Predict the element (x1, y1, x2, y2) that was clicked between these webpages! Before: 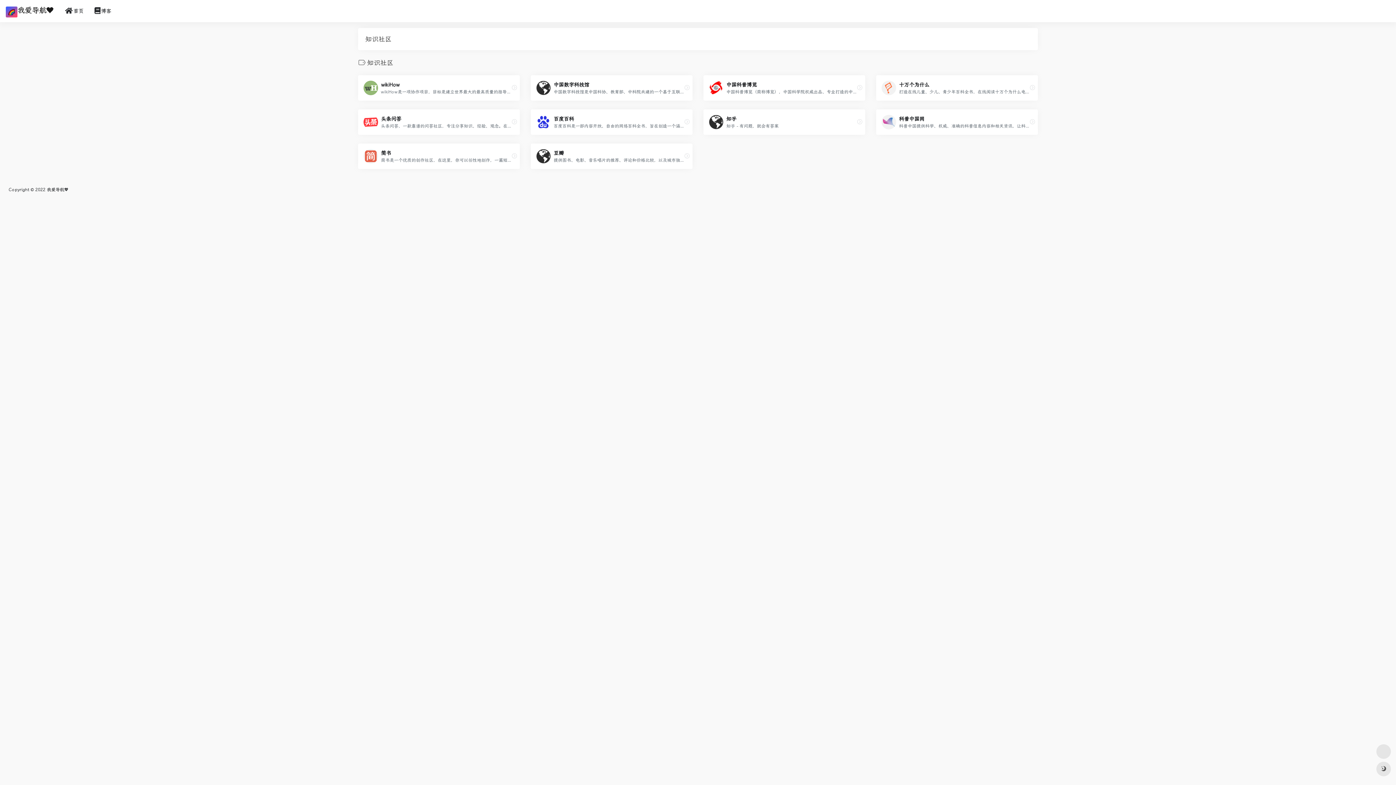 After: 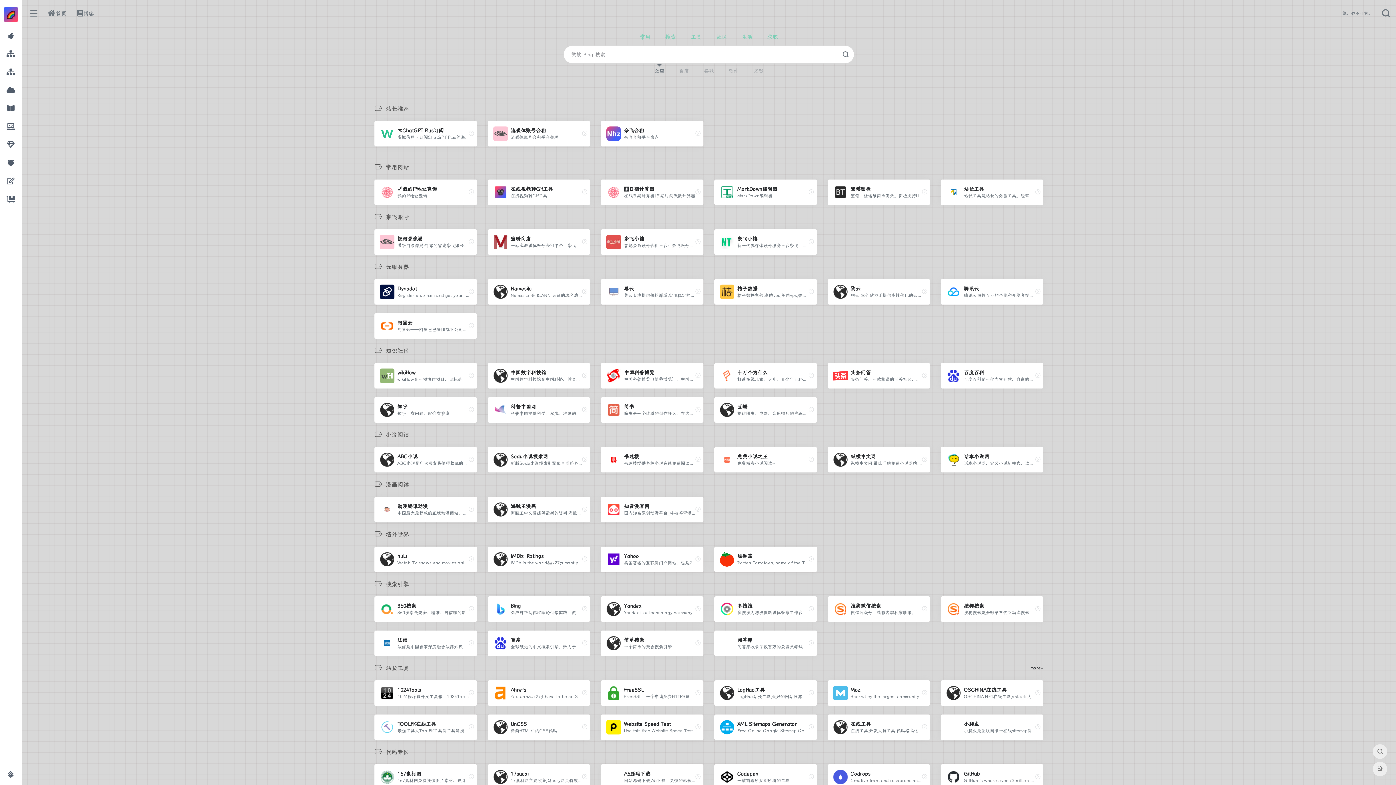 Action: label: 首页 bbox: (59, 3, 89, 18)